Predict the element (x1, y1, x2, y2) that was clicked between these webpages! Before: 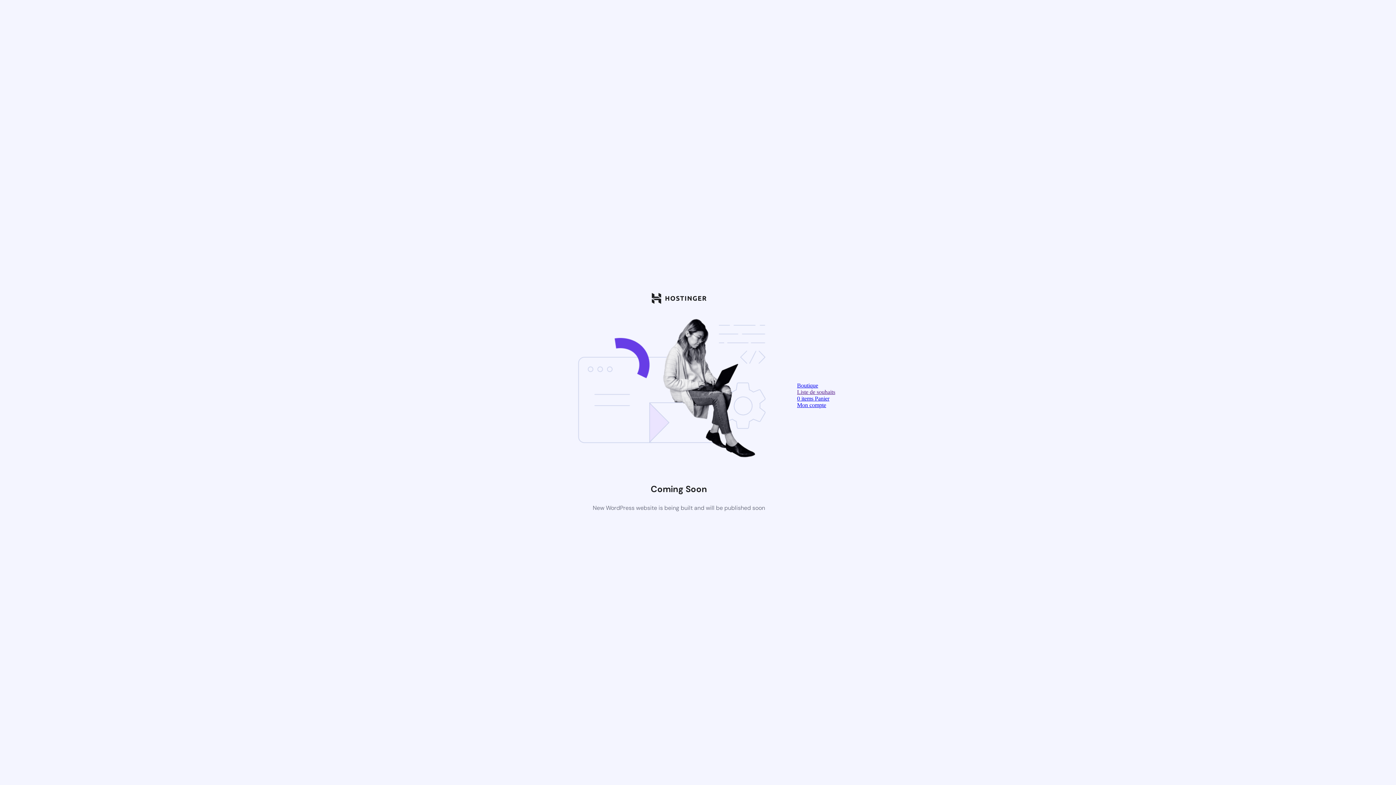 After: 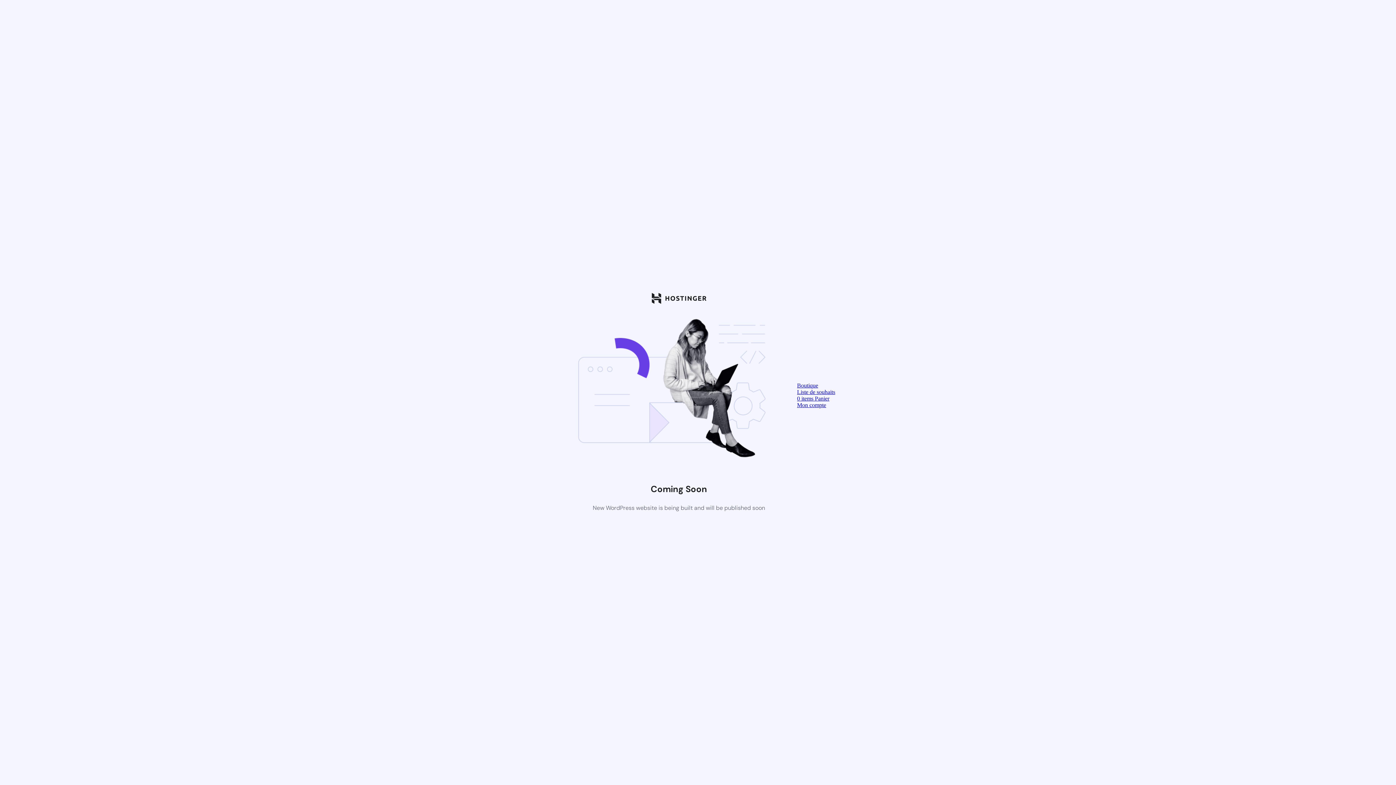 Action: bbox: (797, 382, 818, 388) label: Boutique